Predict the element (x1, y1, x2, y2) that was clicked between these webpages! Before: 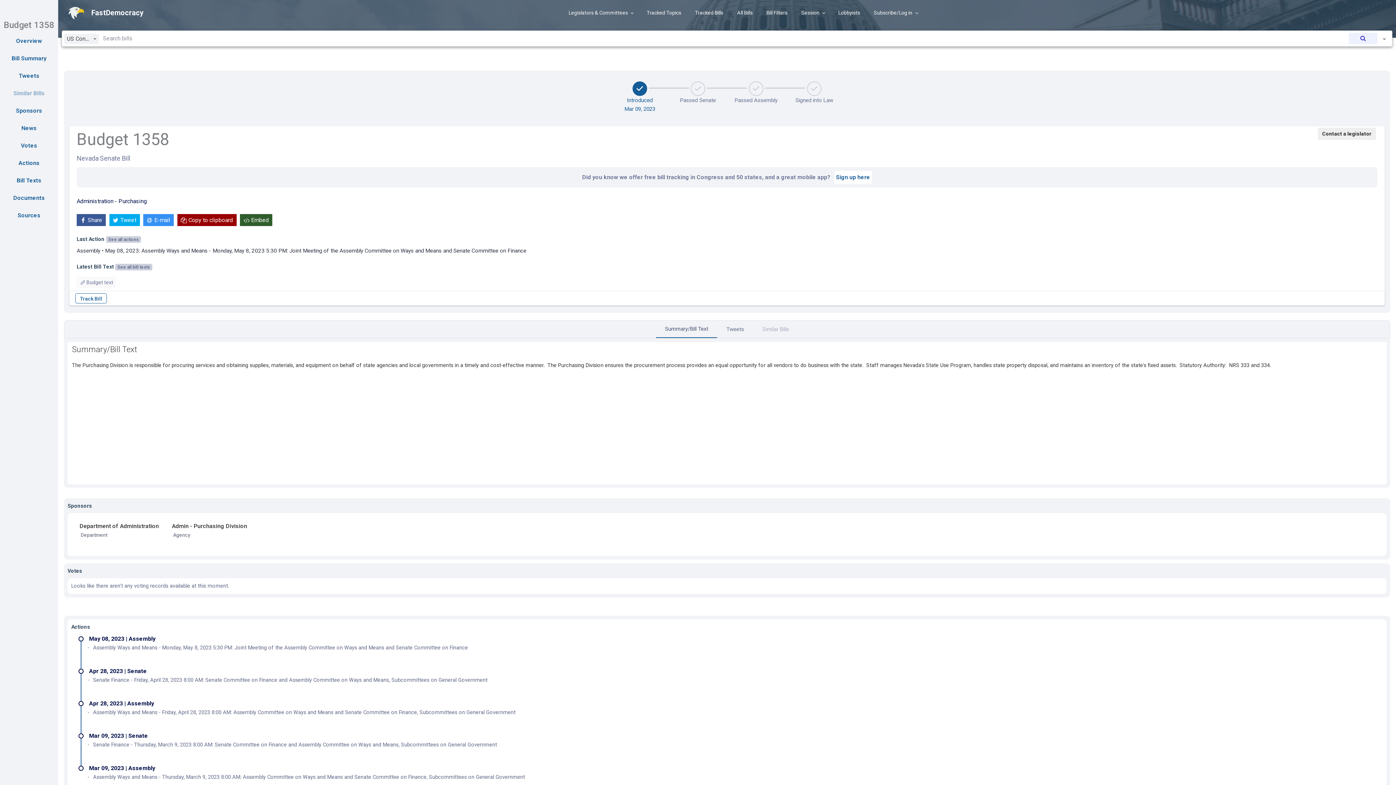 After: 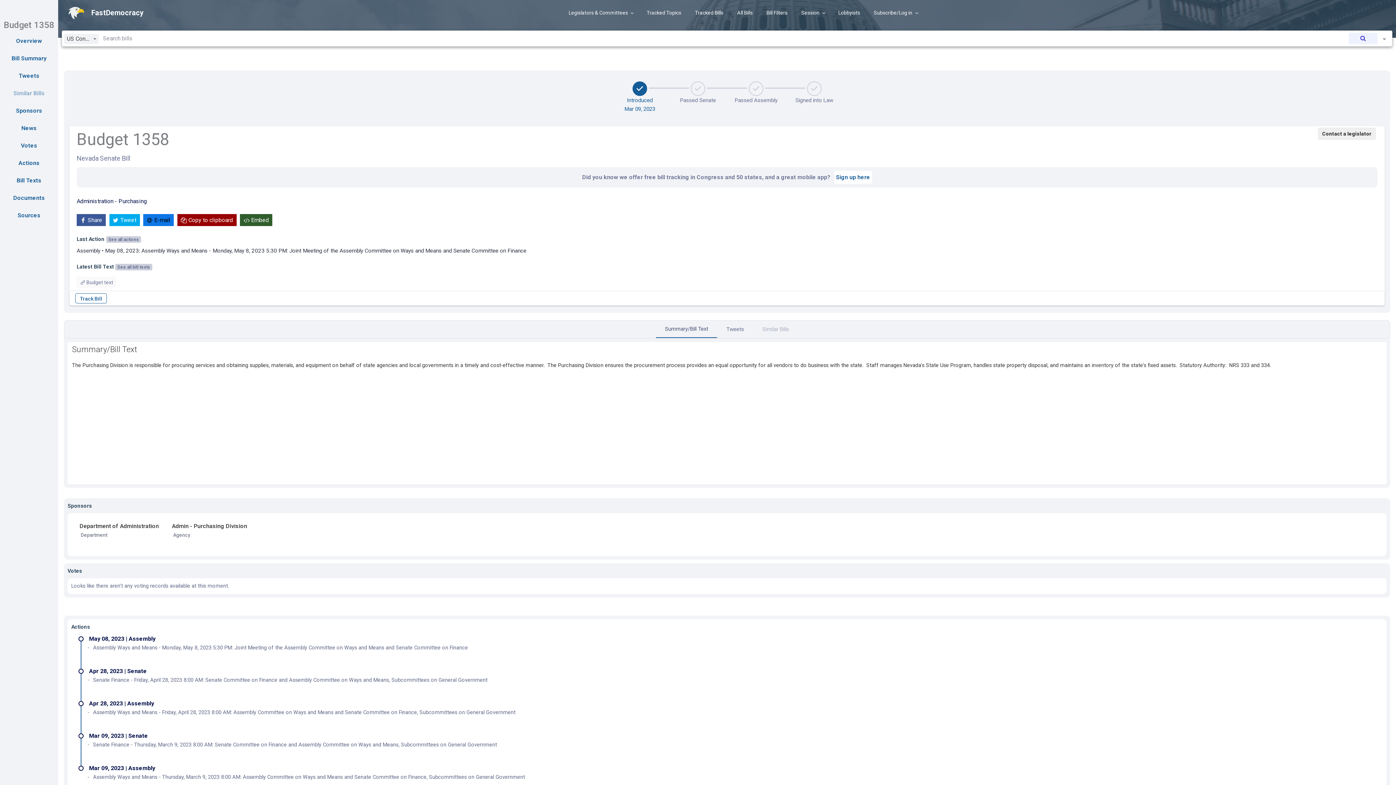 Action: label: E-mail bbox: (143, 214, 173, 226)